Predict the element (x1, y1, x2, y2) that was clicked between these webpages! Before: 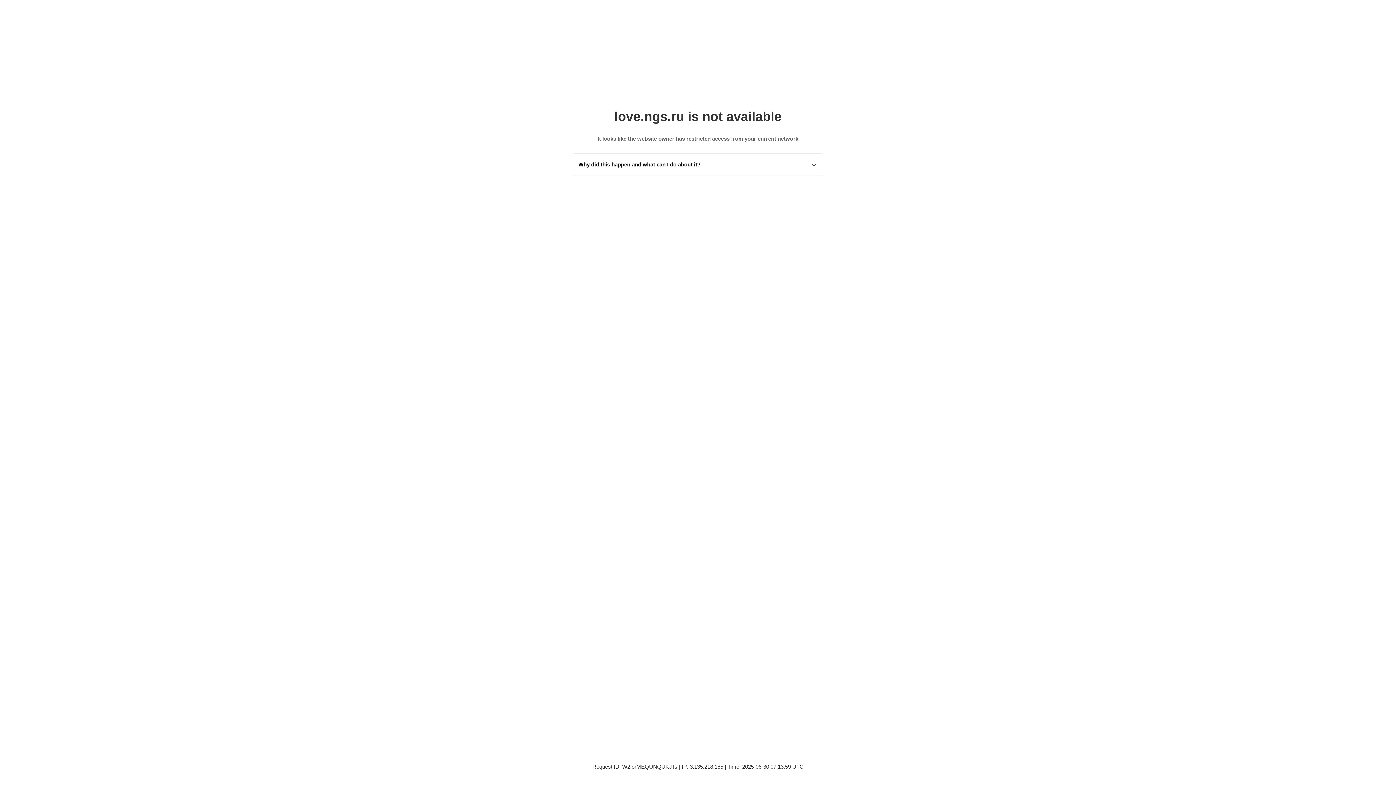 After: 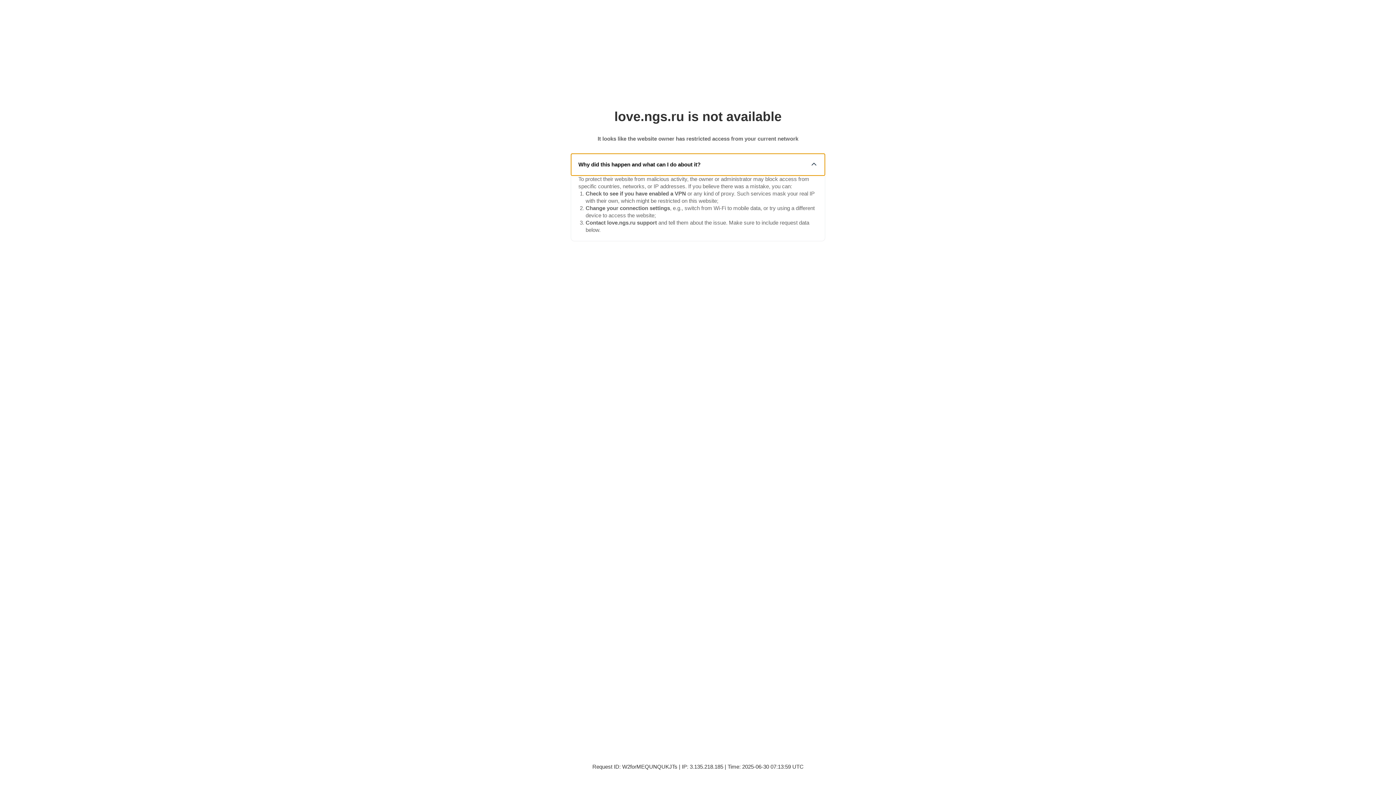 Action: label: Why did this happen and what can I do about it? bbox: (571, 153, 825, 175)